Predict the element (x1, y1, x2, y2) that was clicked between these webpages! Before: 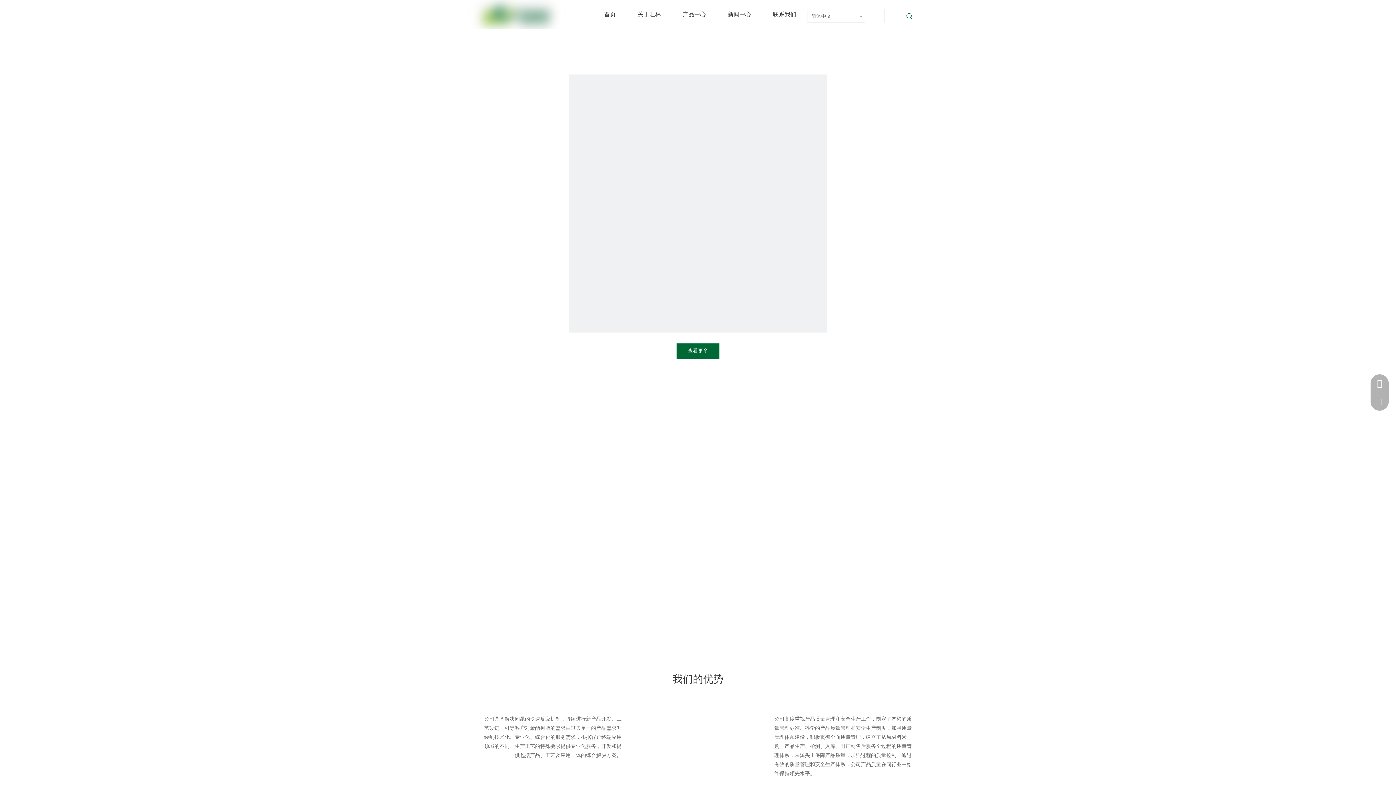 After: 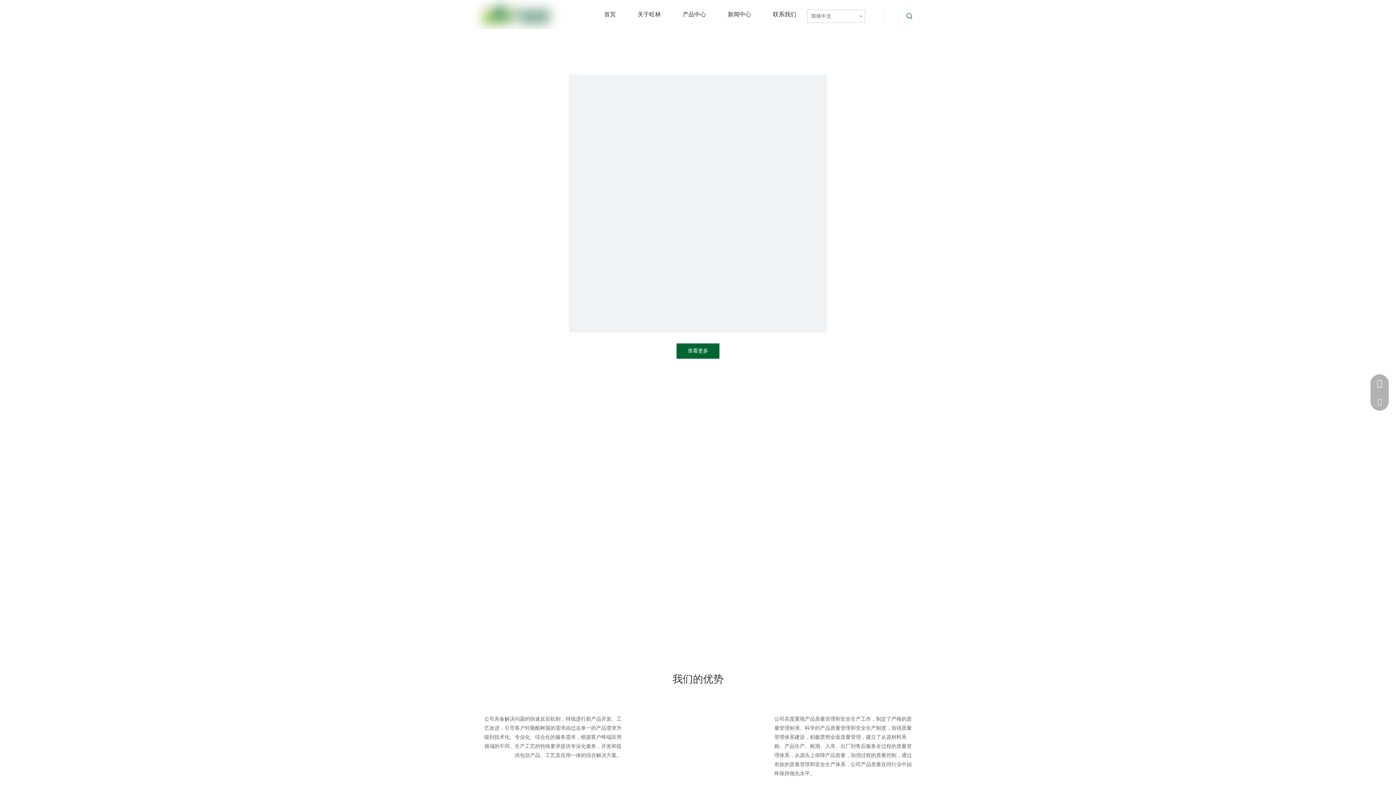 Action: label: 首页 bbox: (593, 0, 626, 27)